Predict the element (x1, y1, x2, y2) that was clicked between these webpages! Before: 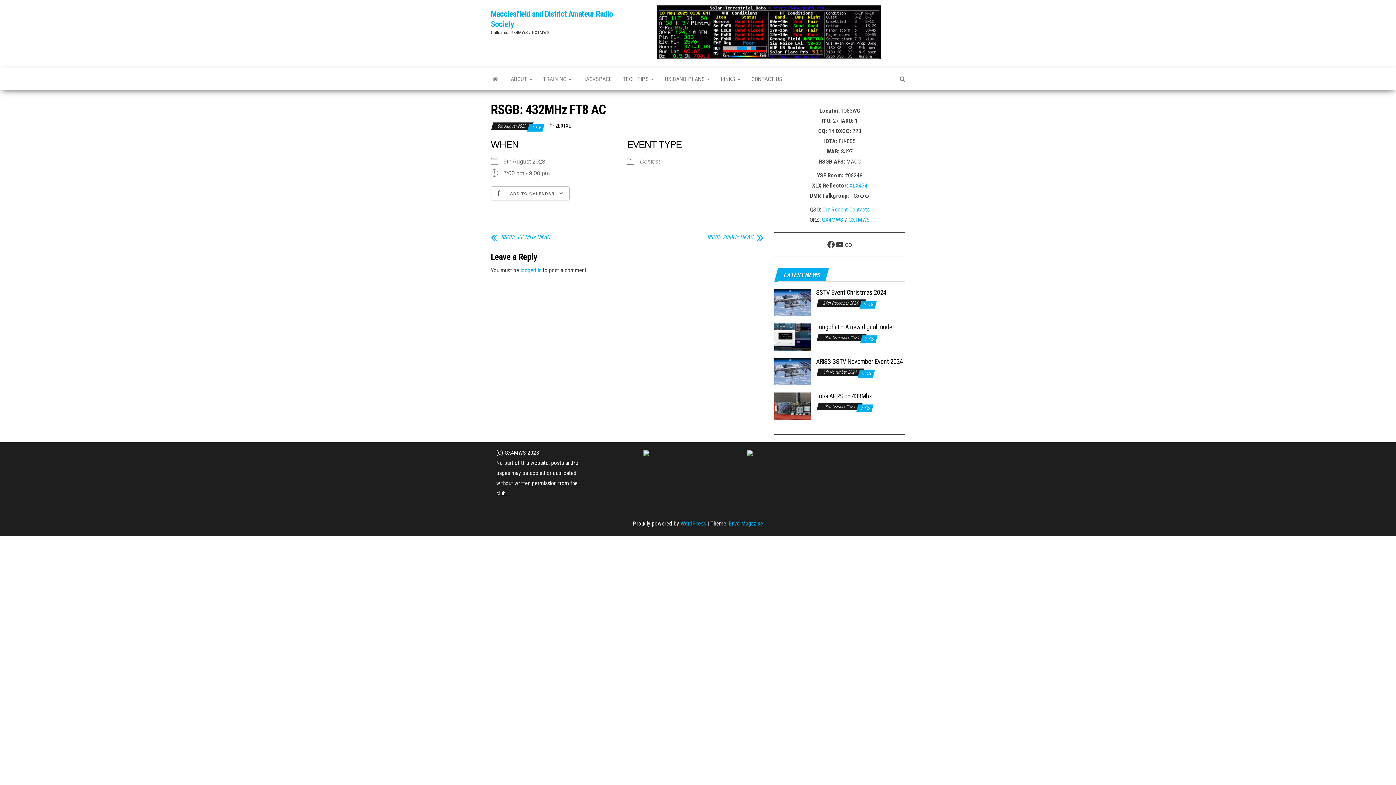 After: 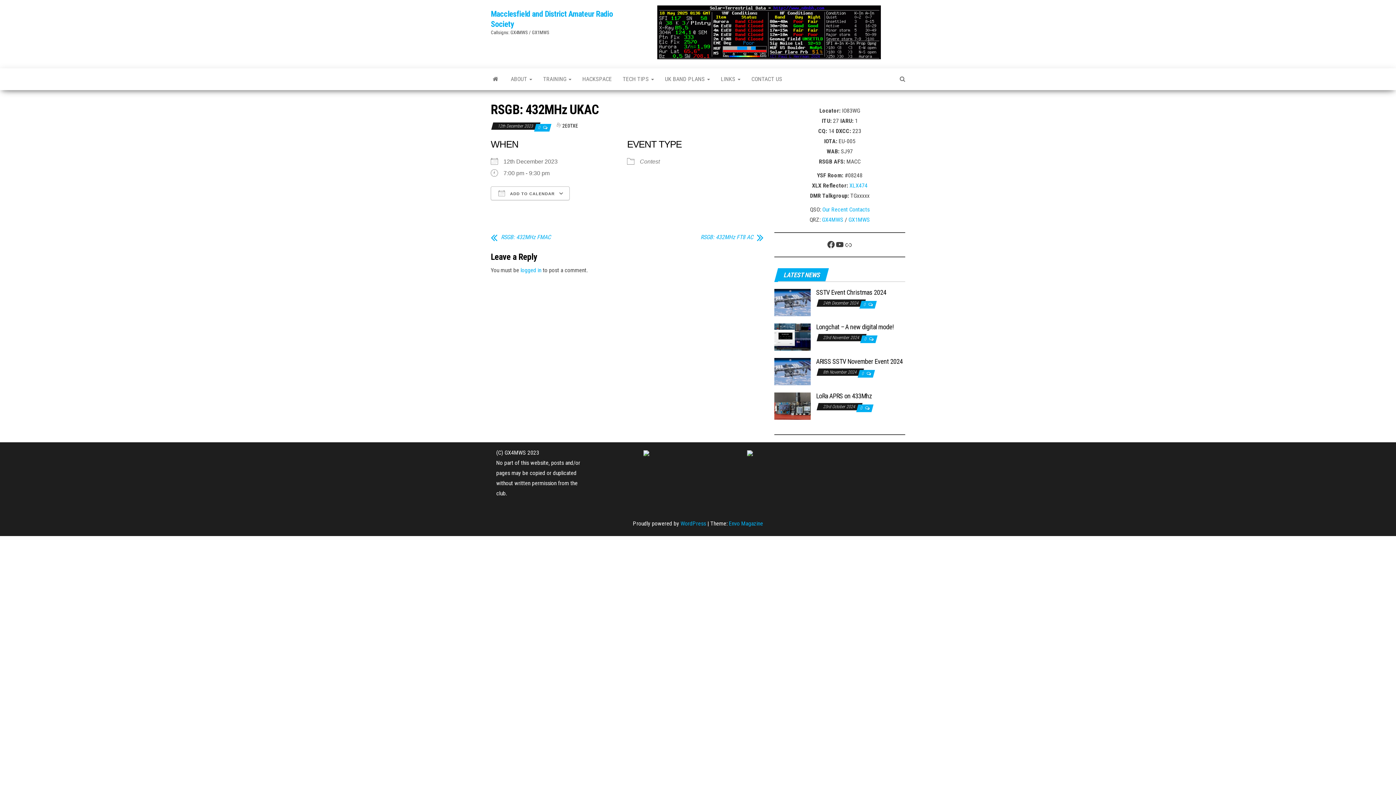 Action: label: RSGB: 432MHz UKAC bbox: (501, 234, 553, 240)